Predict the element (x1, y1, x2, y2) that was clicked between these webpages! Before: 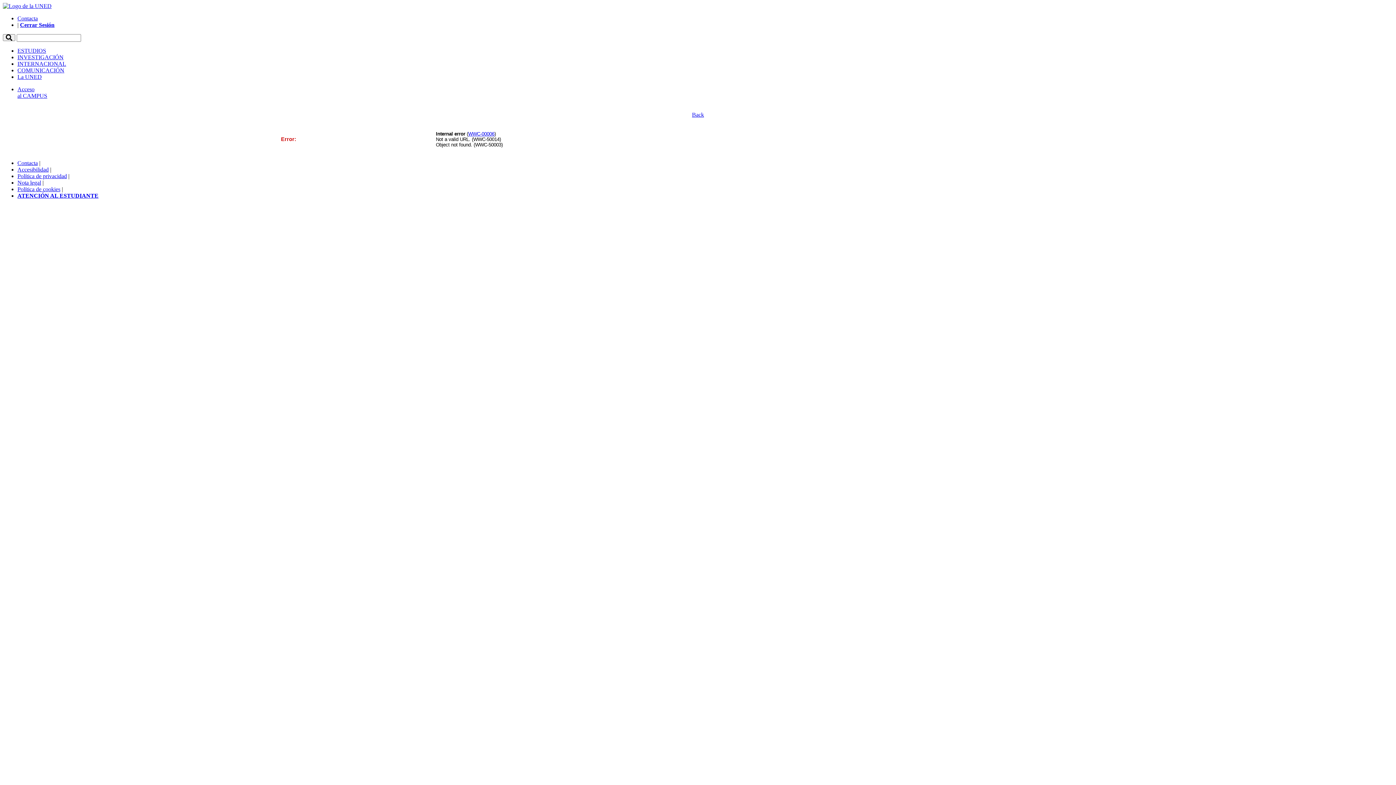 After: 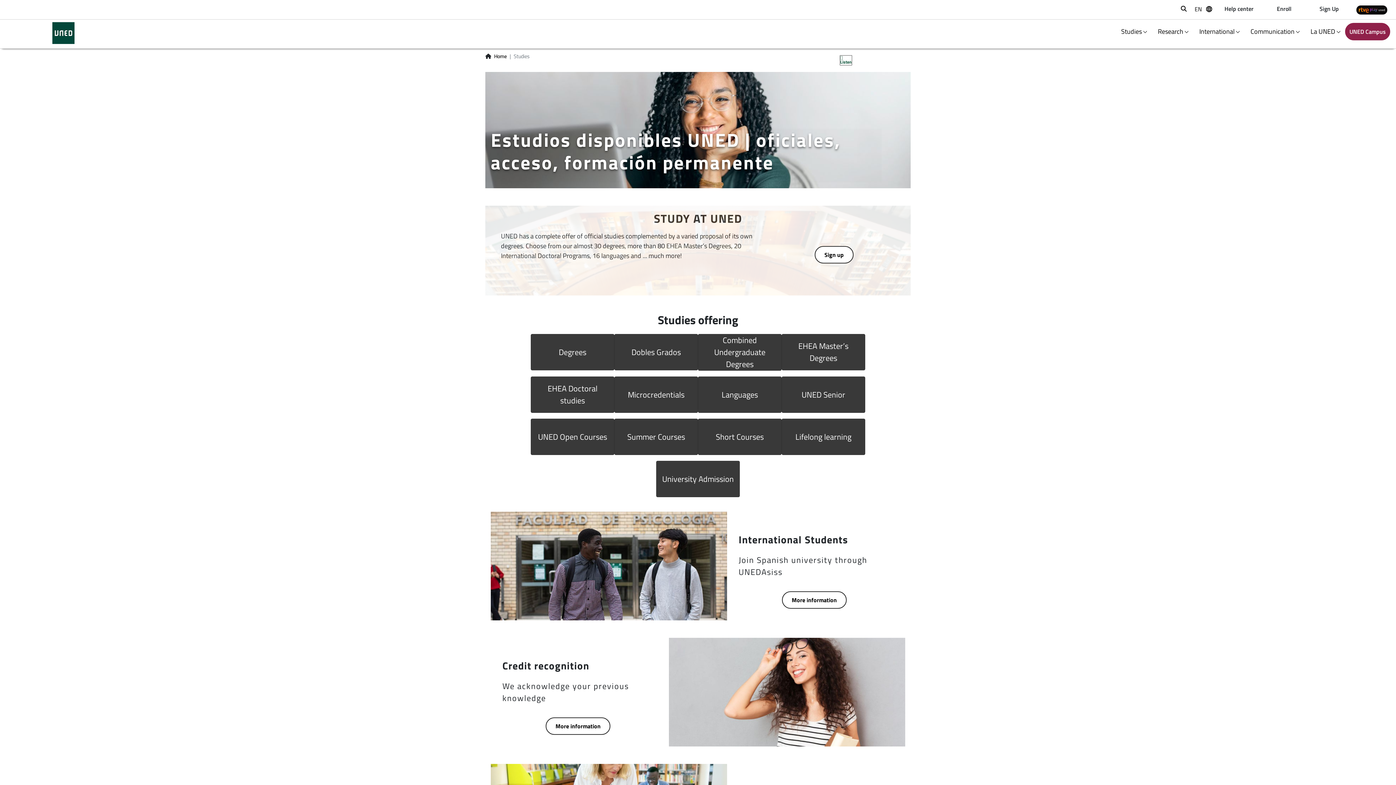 Action: bbox: (17, 47, 46, 53) label: ESTUDIOS